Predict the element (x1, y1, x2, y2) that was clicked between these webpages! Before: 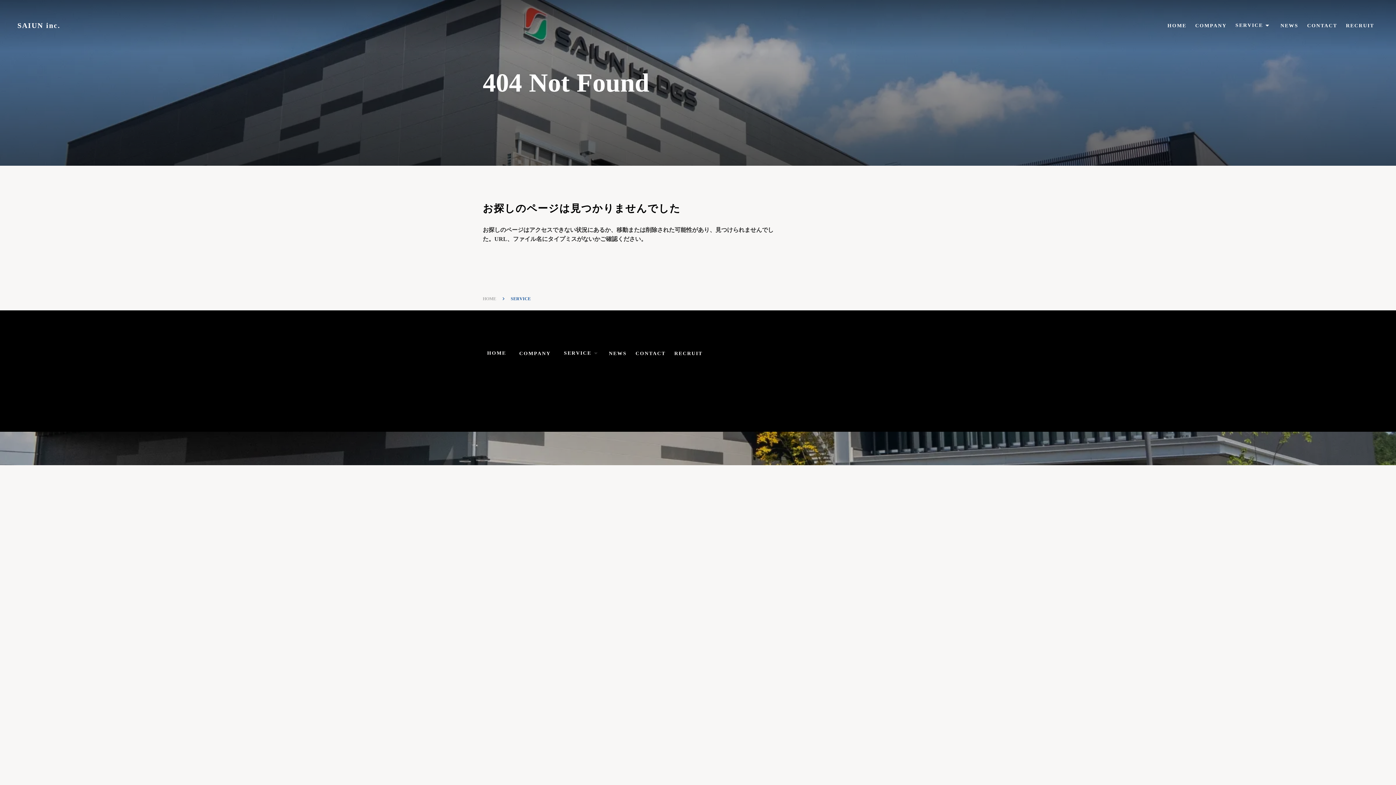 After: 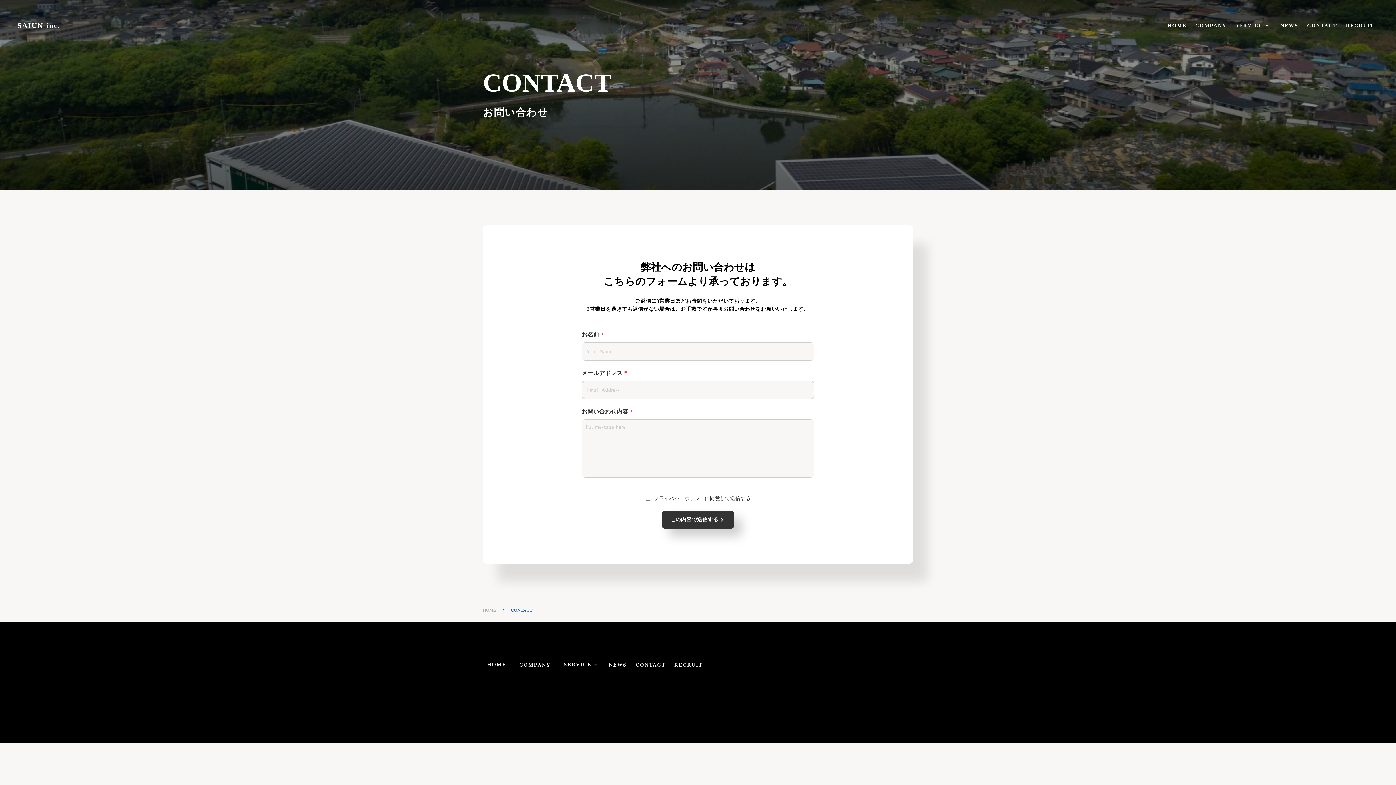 Action: label: CONTACT bbox: (631, 350, 670, 356)